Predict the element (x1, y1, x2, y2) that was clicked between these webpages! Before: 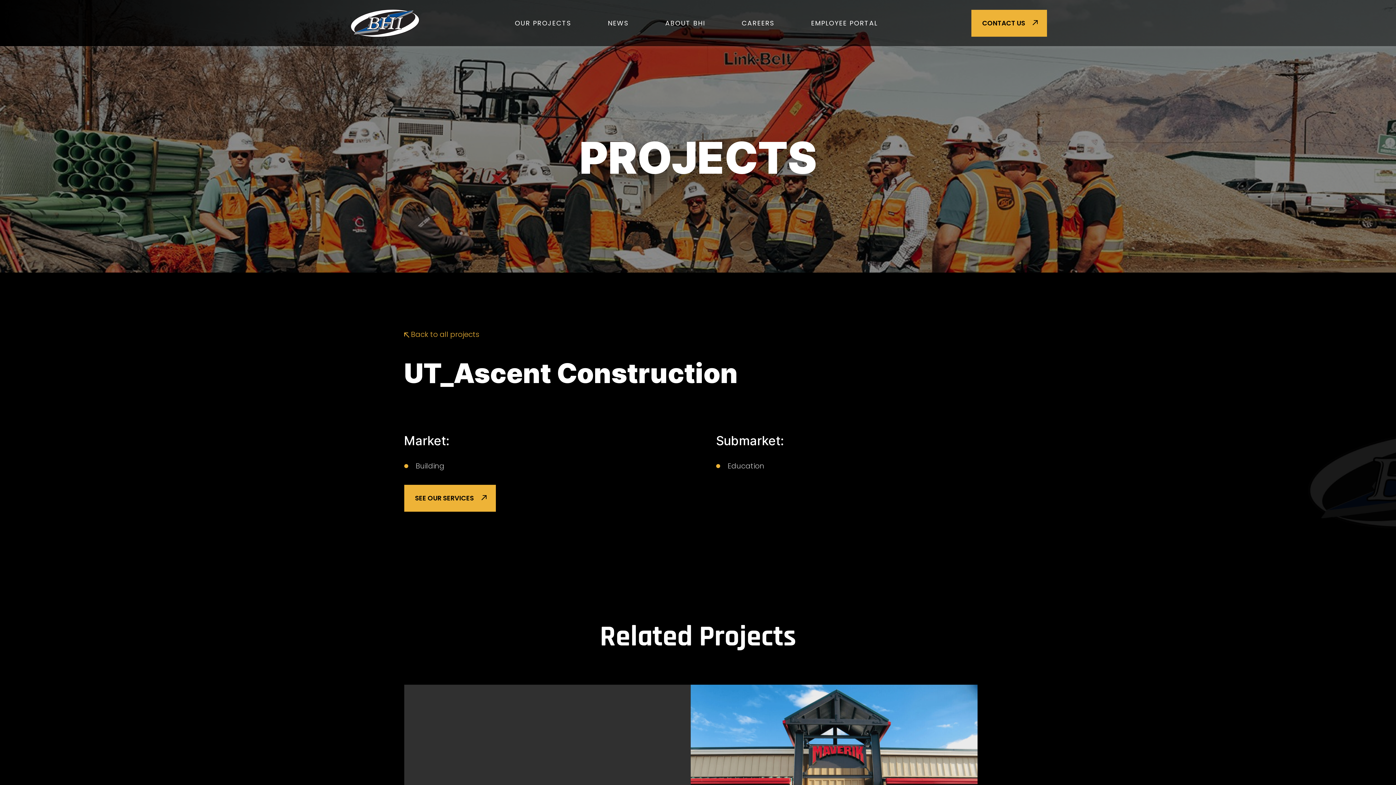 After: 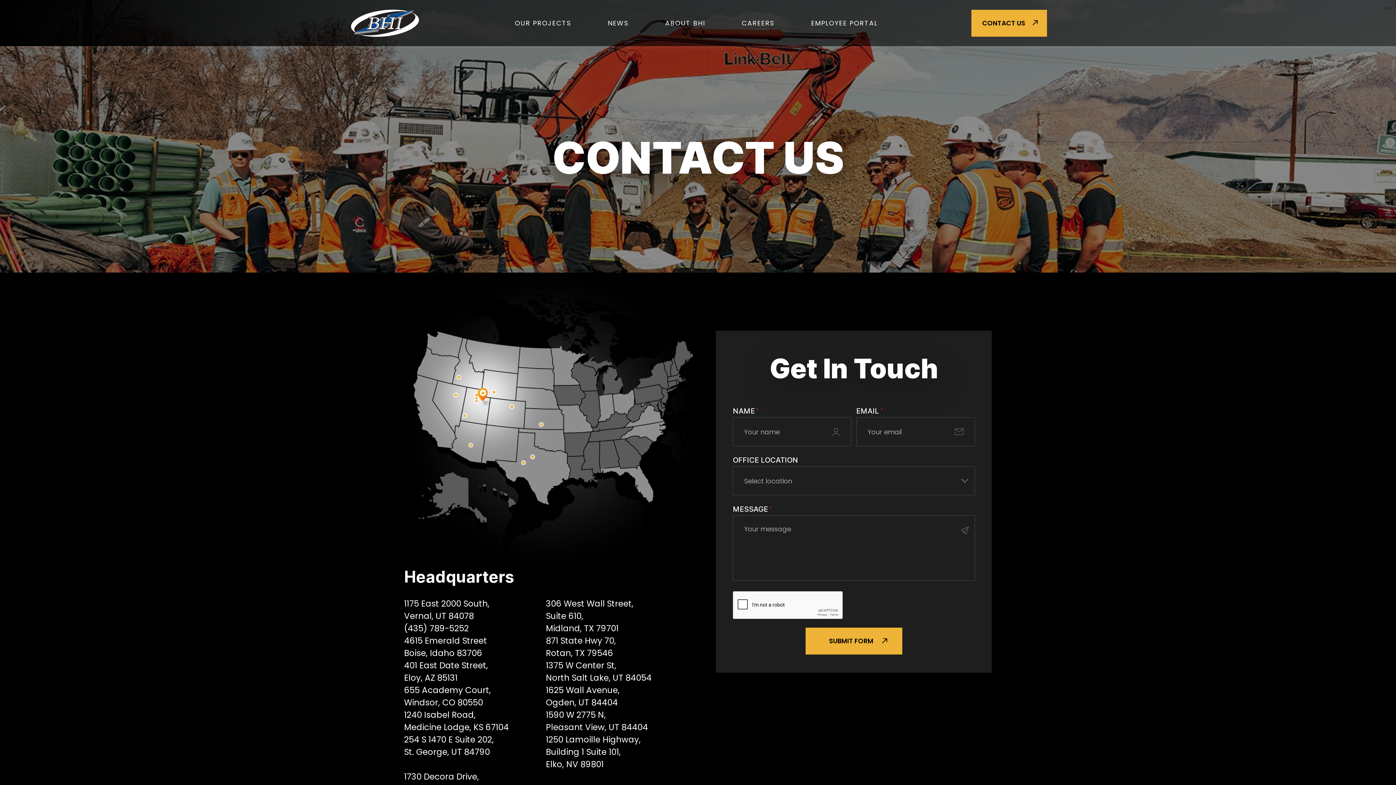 Action: label: CONTACT US bbox: (971, 9, 1047, 36)